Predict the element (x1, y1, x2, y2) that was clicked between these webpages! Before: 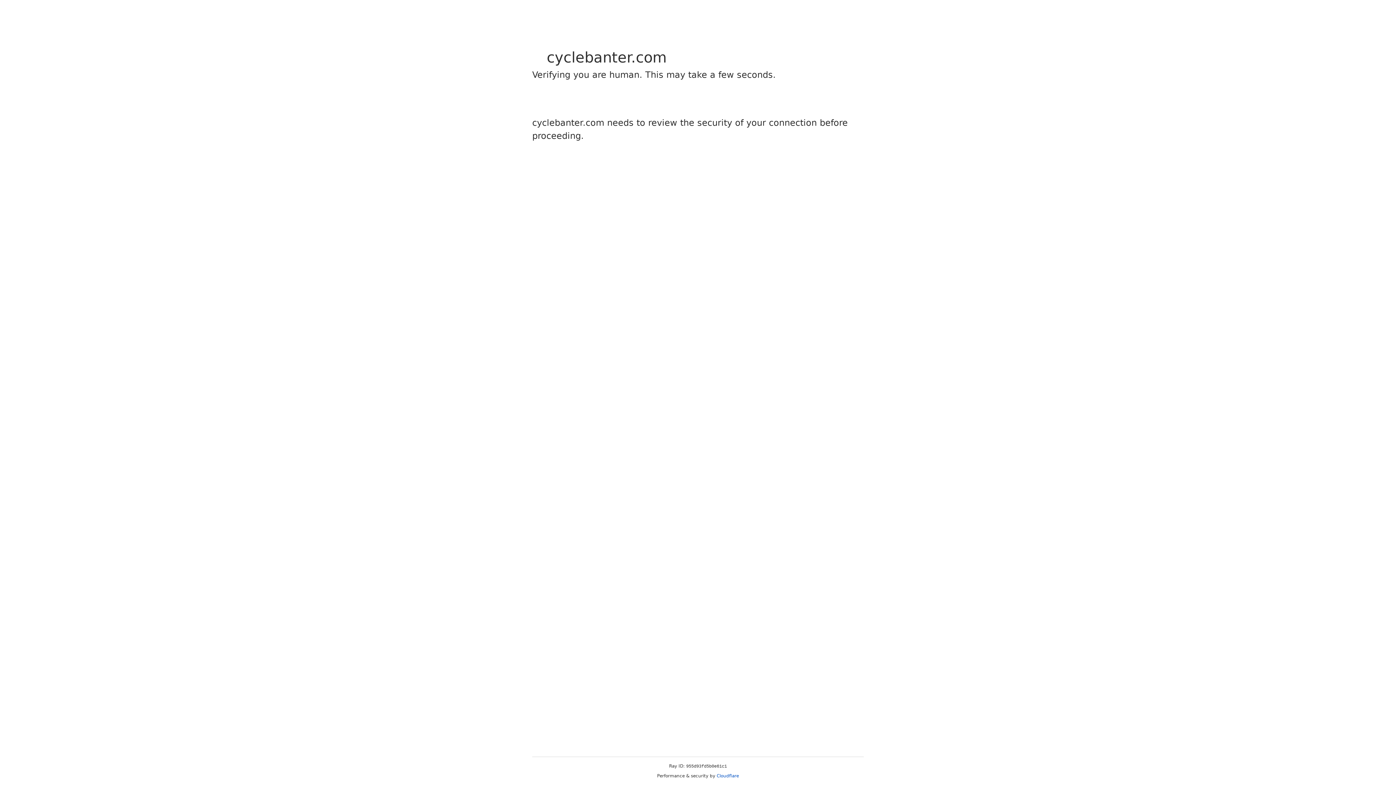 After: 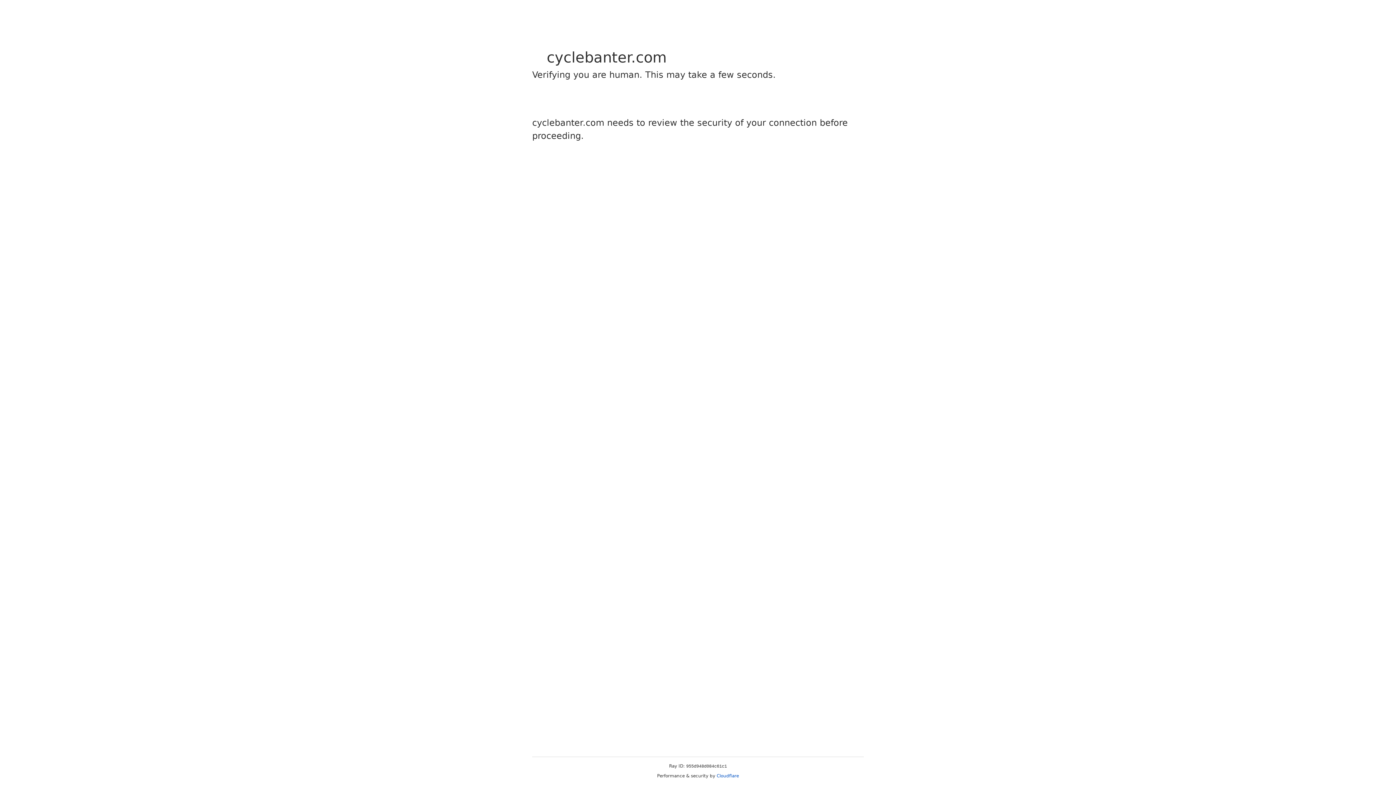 Action: bbox: (716, 773, 739, 778) label: Cloudflare